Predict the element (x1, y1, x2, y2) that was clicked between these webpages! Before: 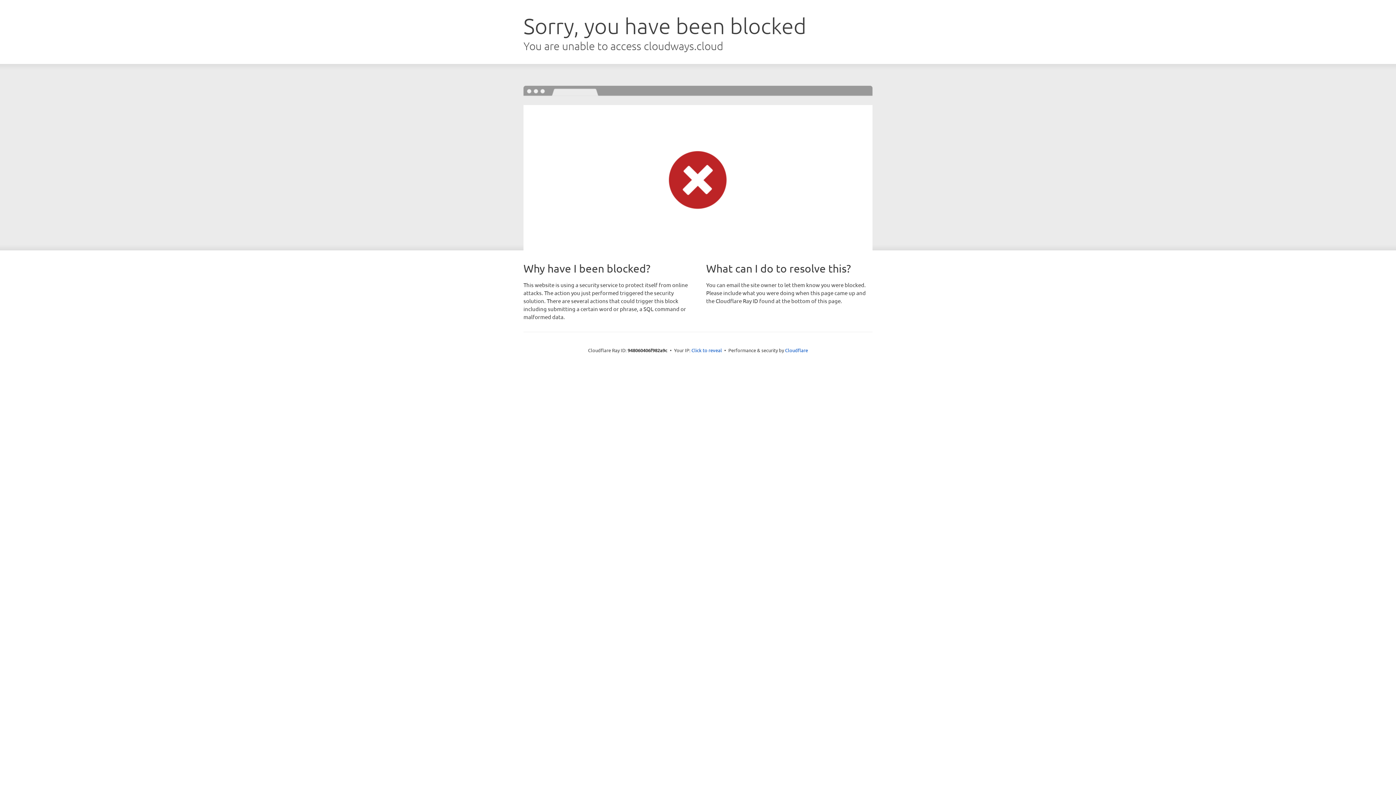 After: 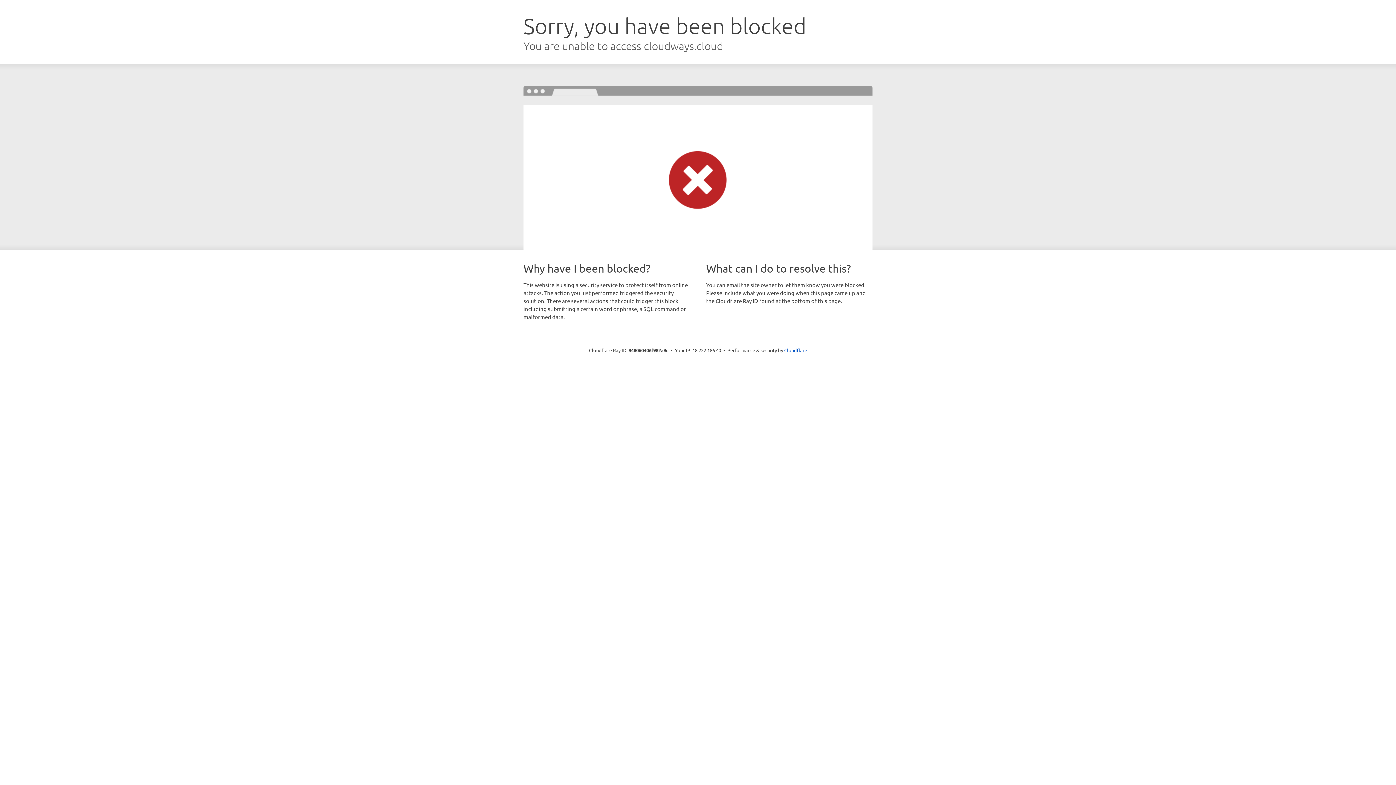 Action: bbox: (691, 346, 722, 353) label: Click to reveal